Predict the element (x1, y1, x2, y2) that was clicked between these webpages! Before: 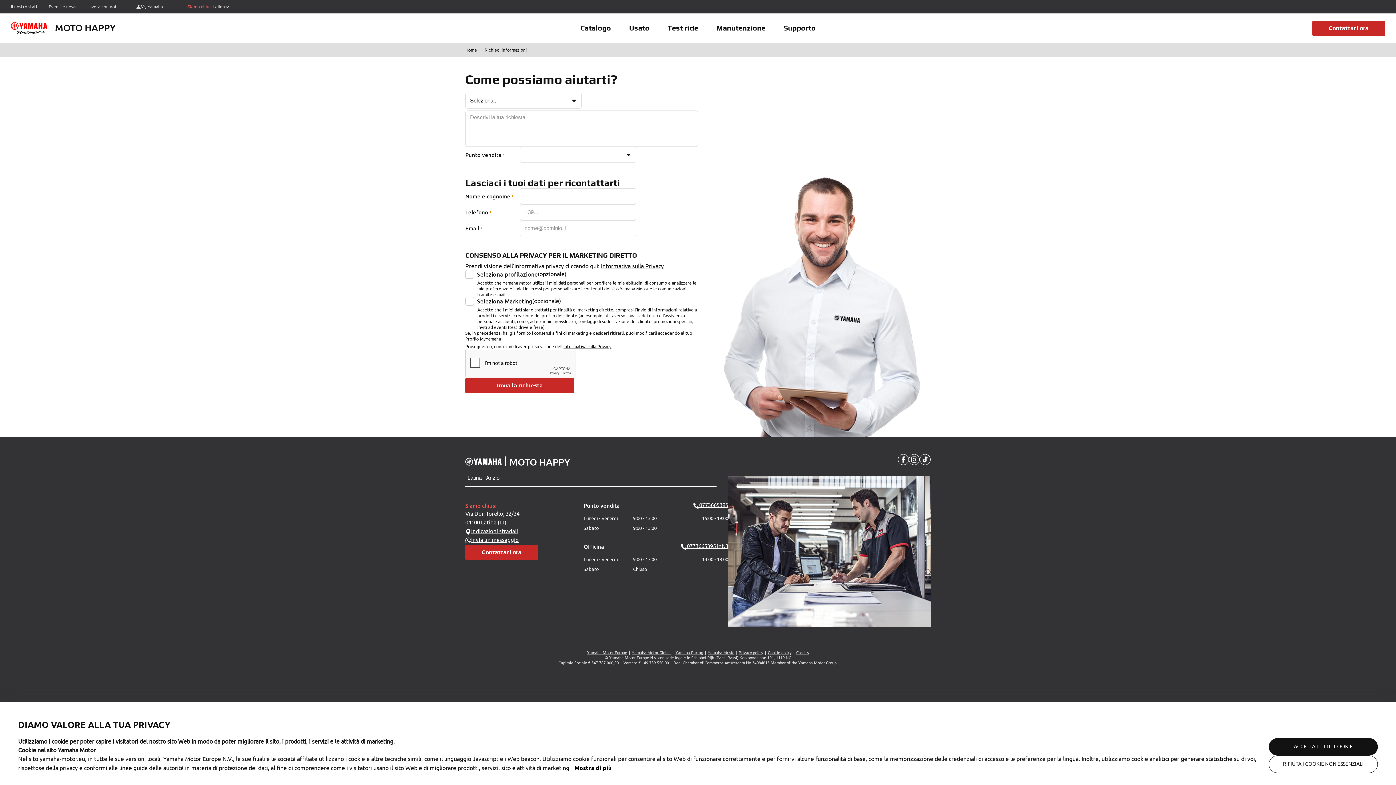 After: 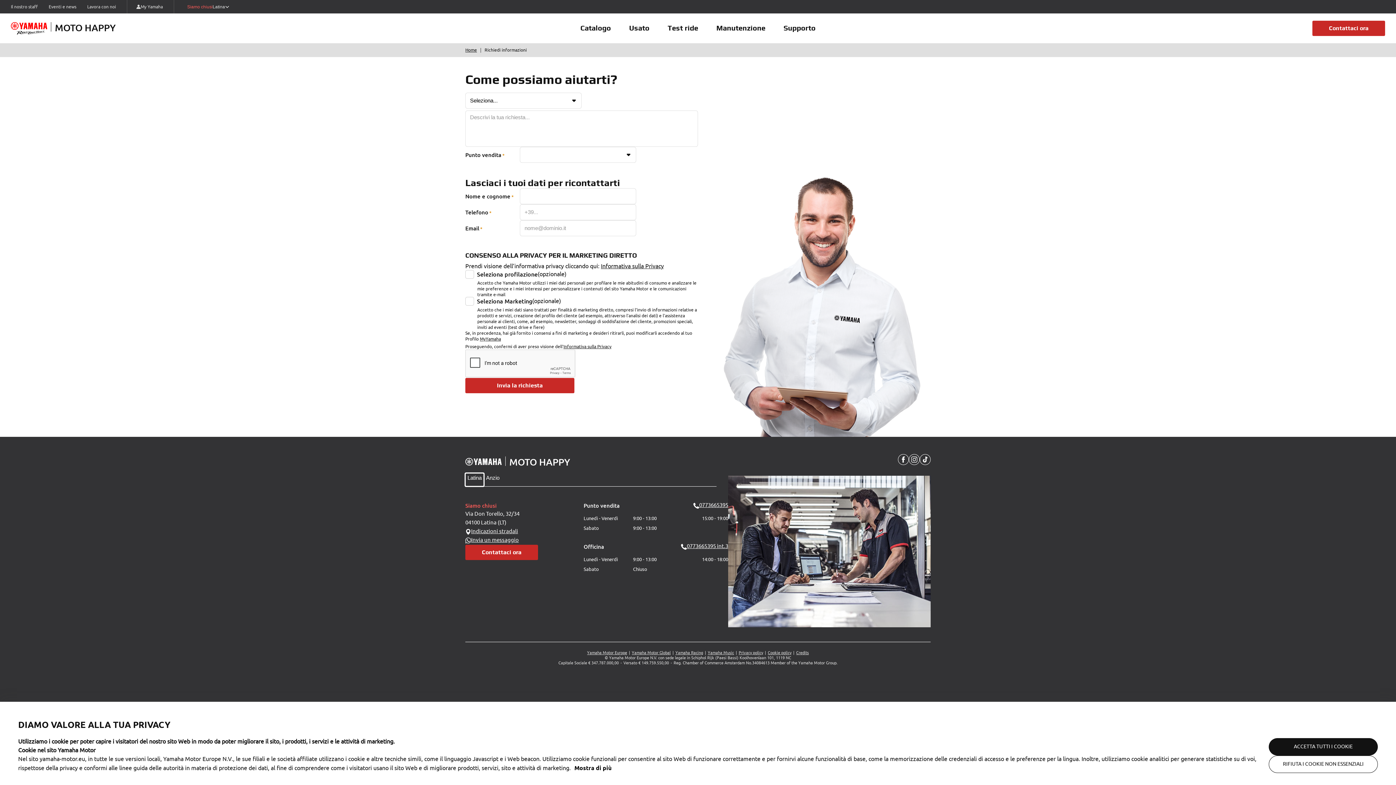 Action: label: Latina bbox: (465, 473, 484, 486)